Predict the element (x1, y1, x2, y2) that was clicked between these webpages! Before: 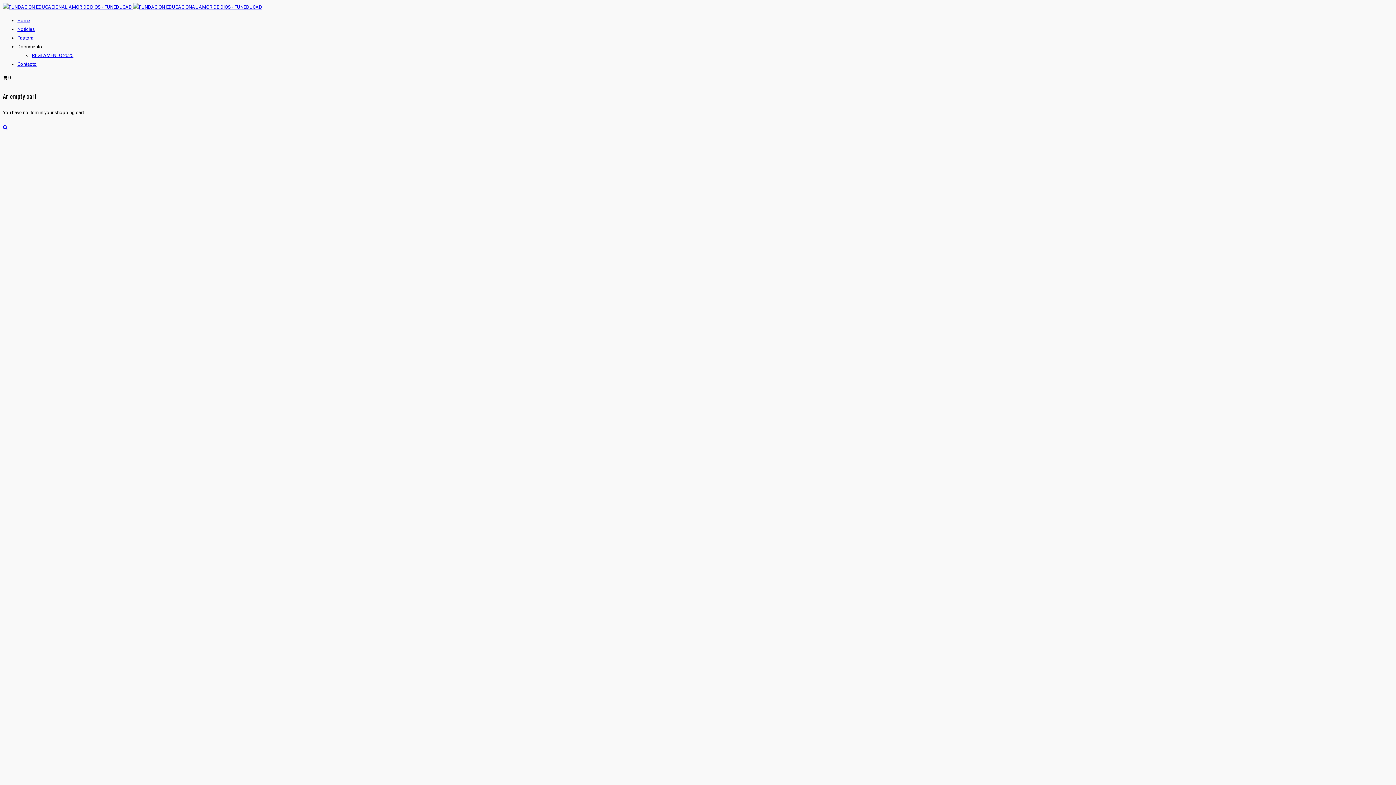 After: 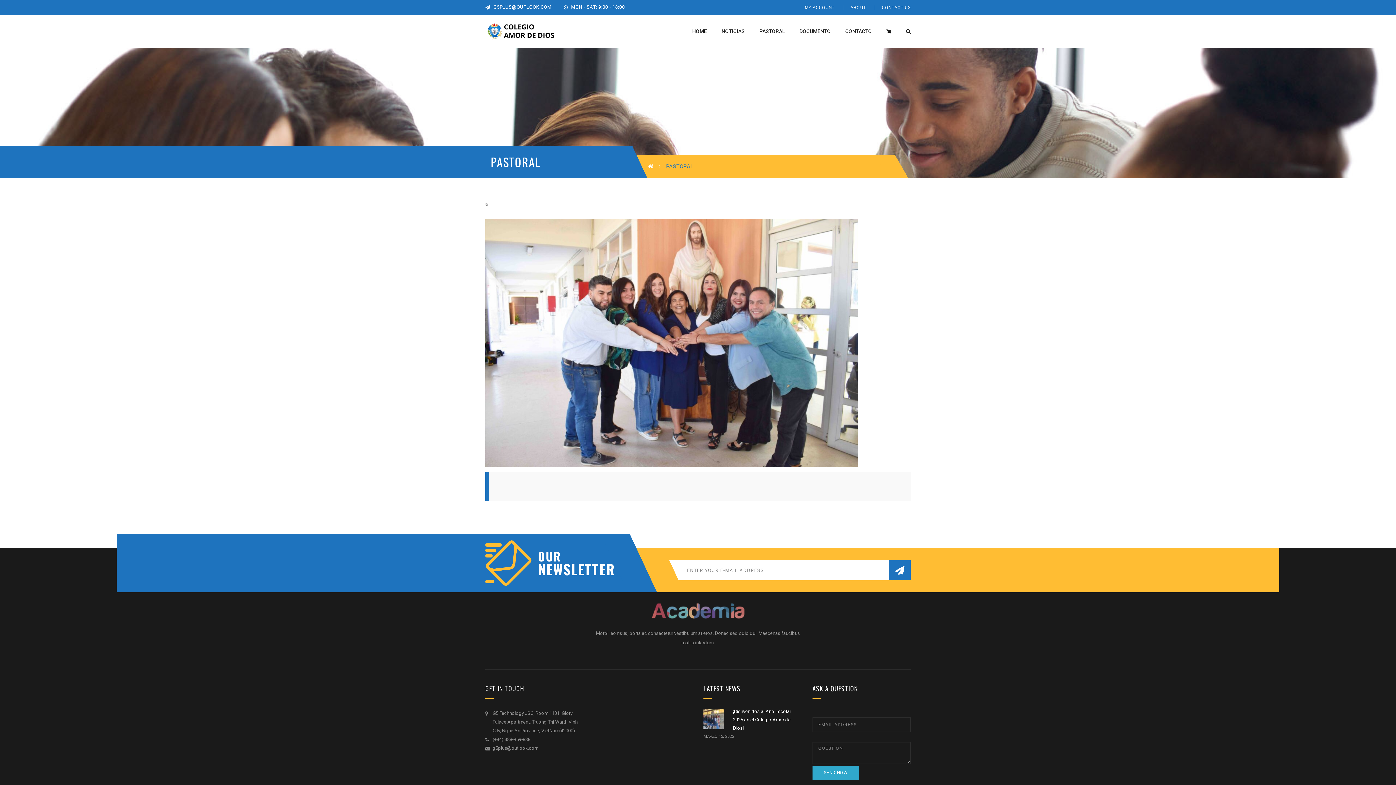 Action: bbox: (17, 35, 34, 40) label: Pastoral